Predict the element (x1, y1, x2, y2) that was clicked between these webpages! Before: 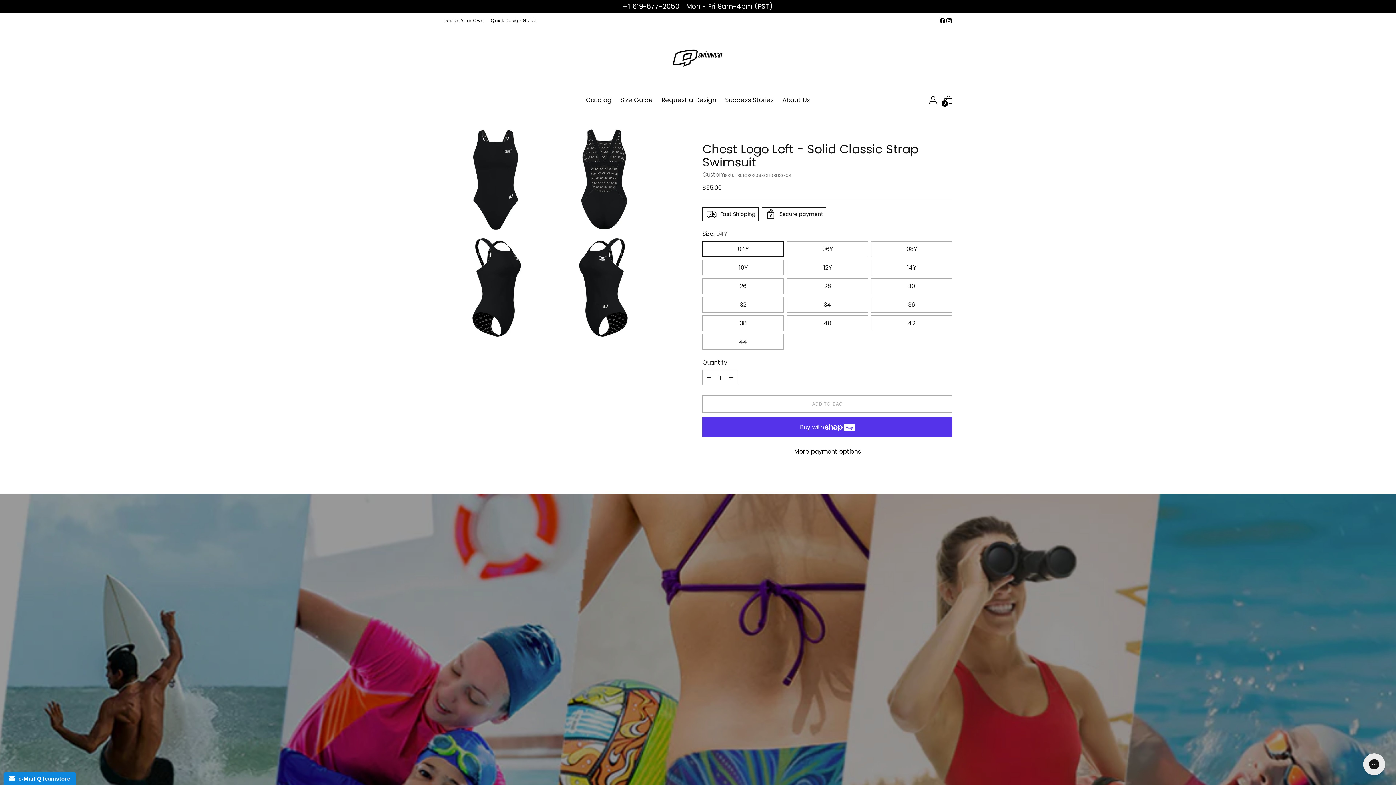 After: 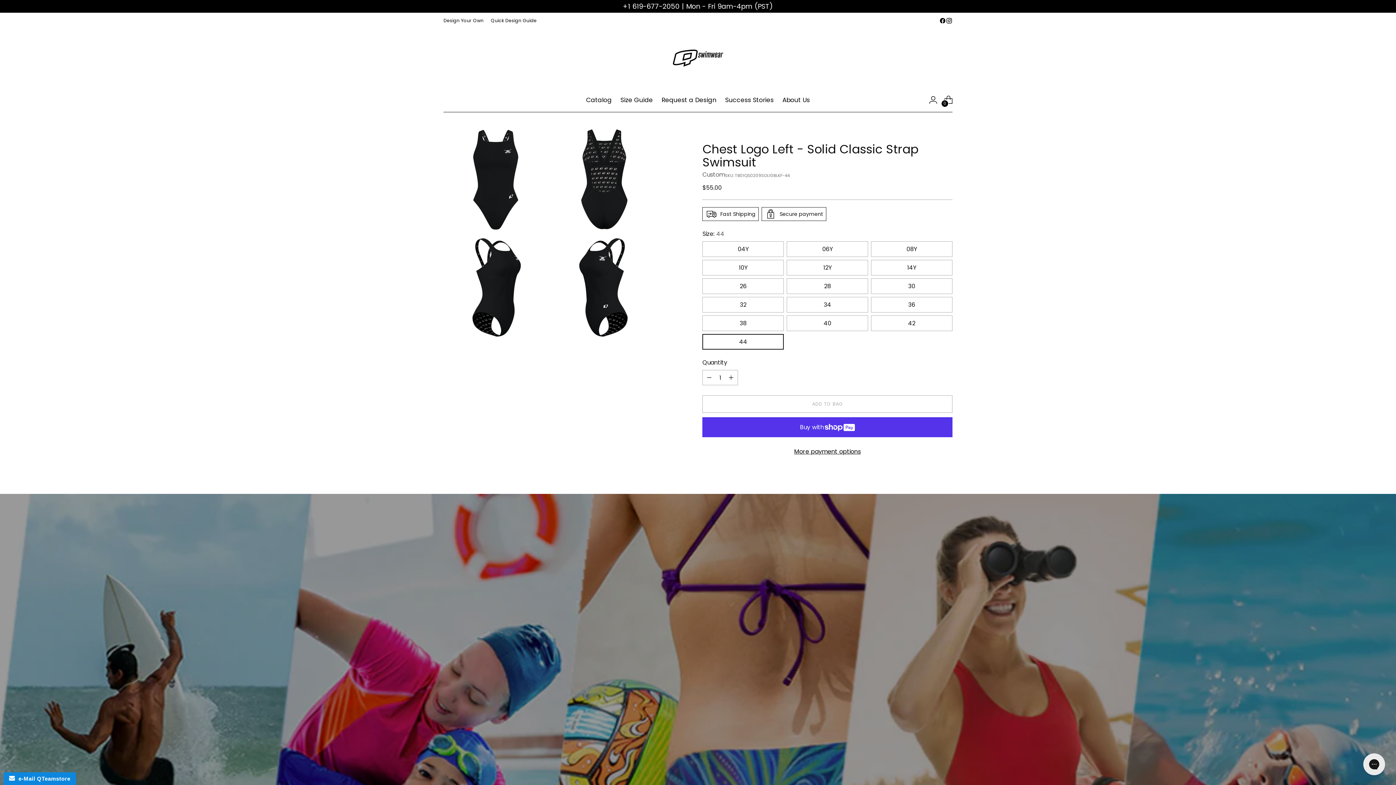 Action: label: 44 bbox: (702, 334, 784, 349)